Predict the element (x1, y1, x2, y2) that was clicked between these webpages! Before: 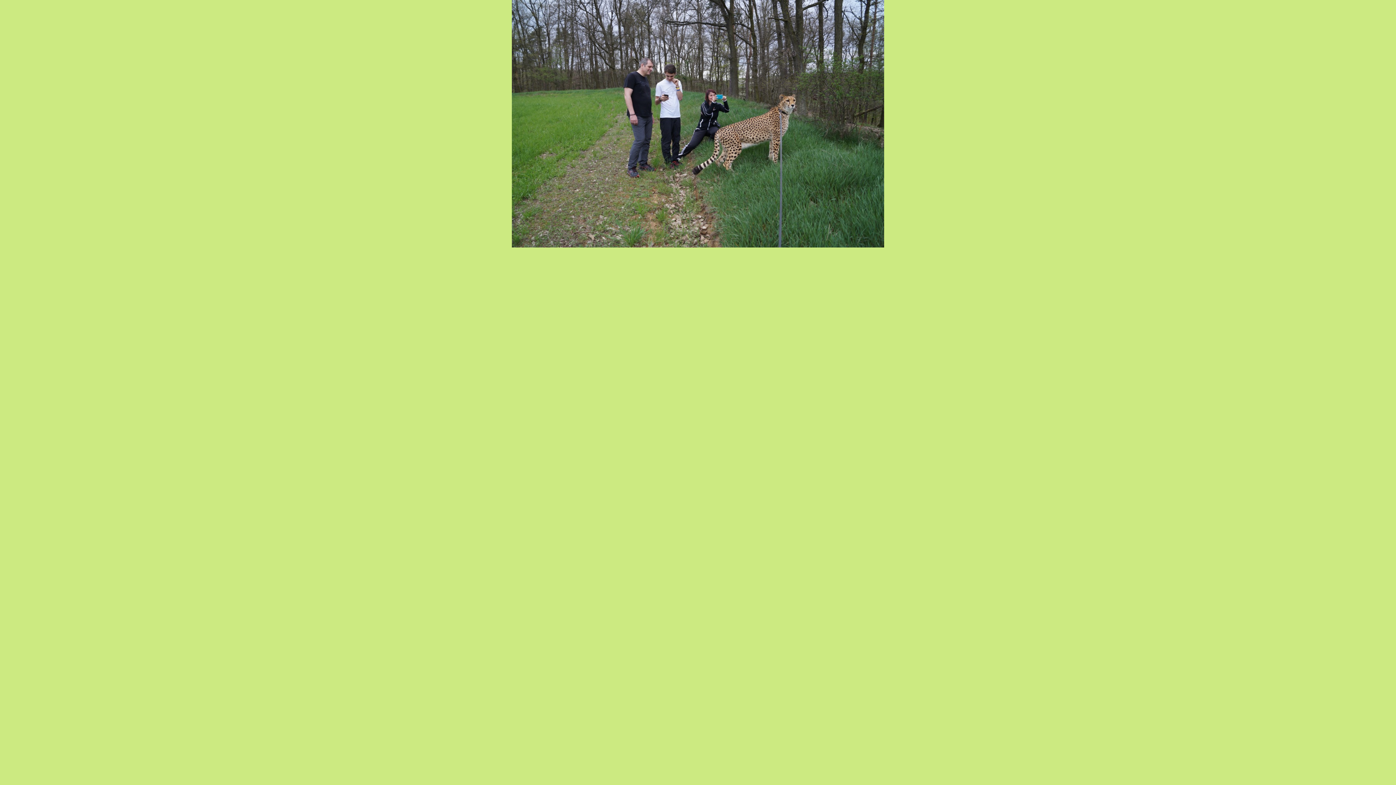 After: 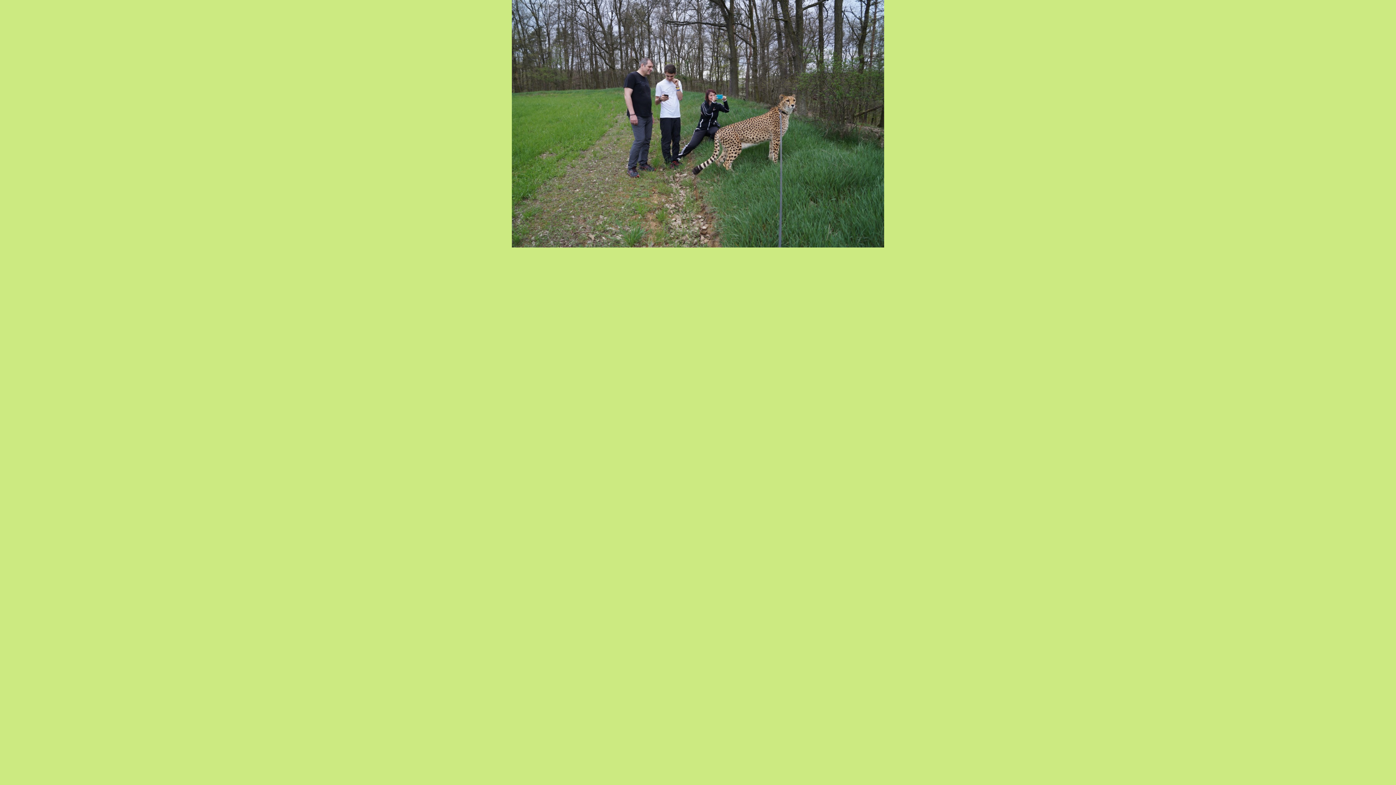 Action: bbox: (512, 243, 884, 248)